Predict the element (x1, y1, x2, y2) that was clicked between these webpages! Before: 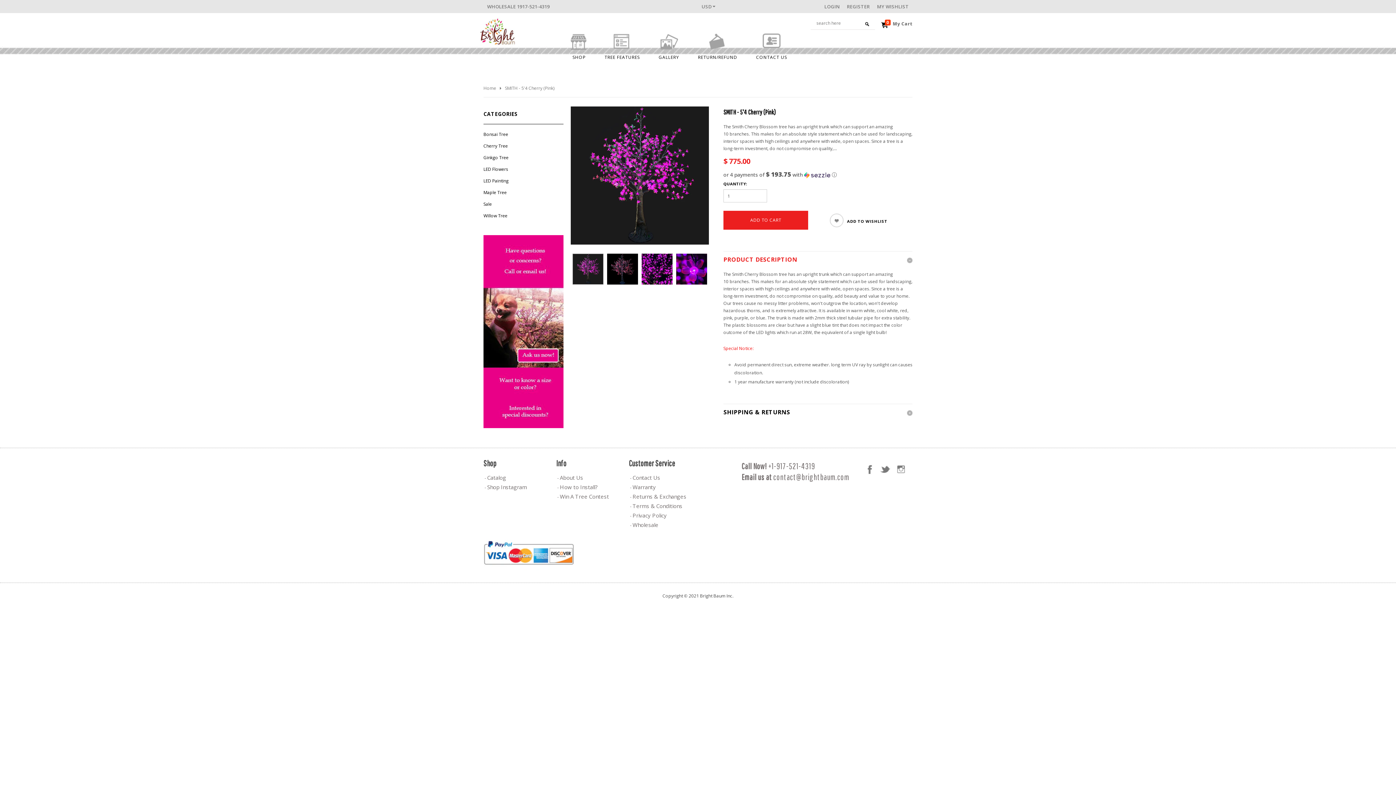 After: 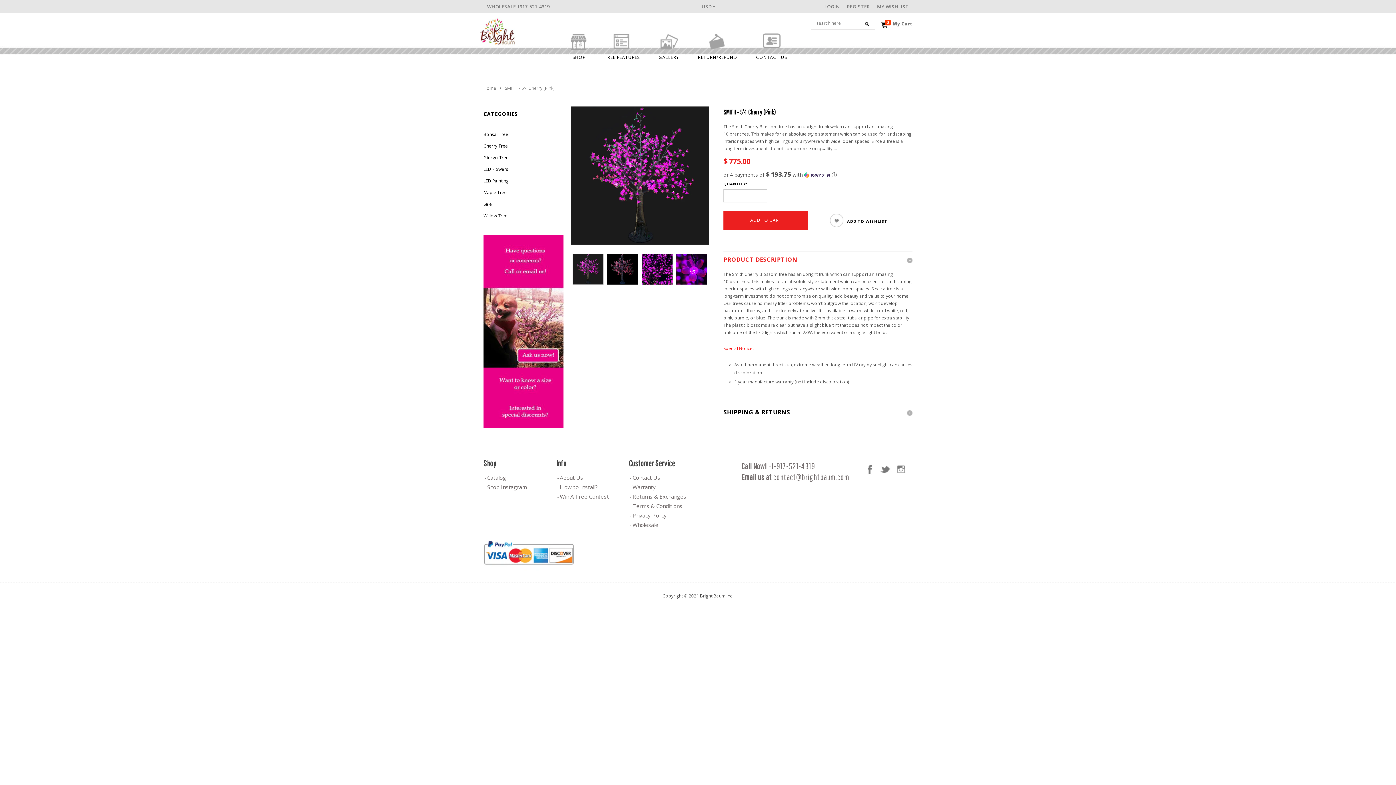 Action: bbox: (572, 253, 603, 284)